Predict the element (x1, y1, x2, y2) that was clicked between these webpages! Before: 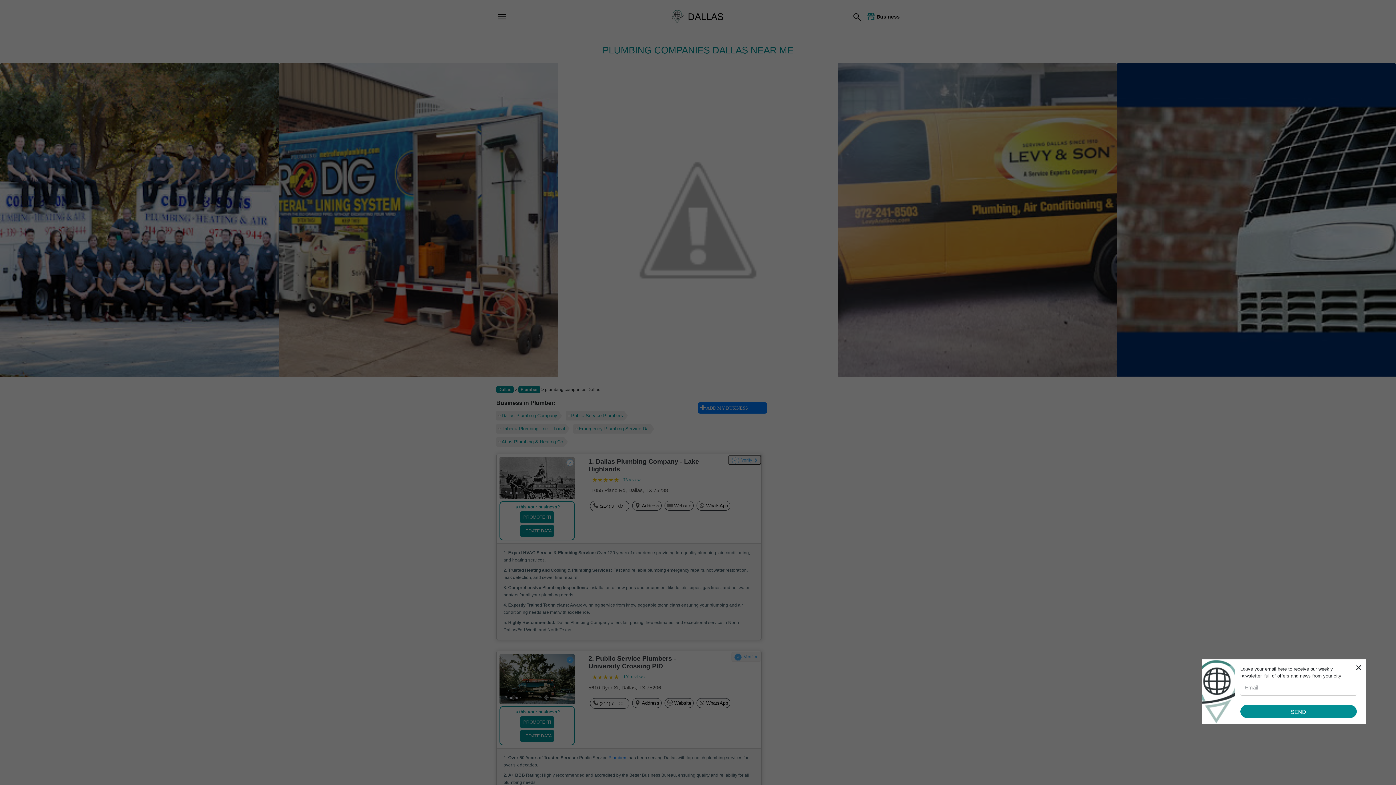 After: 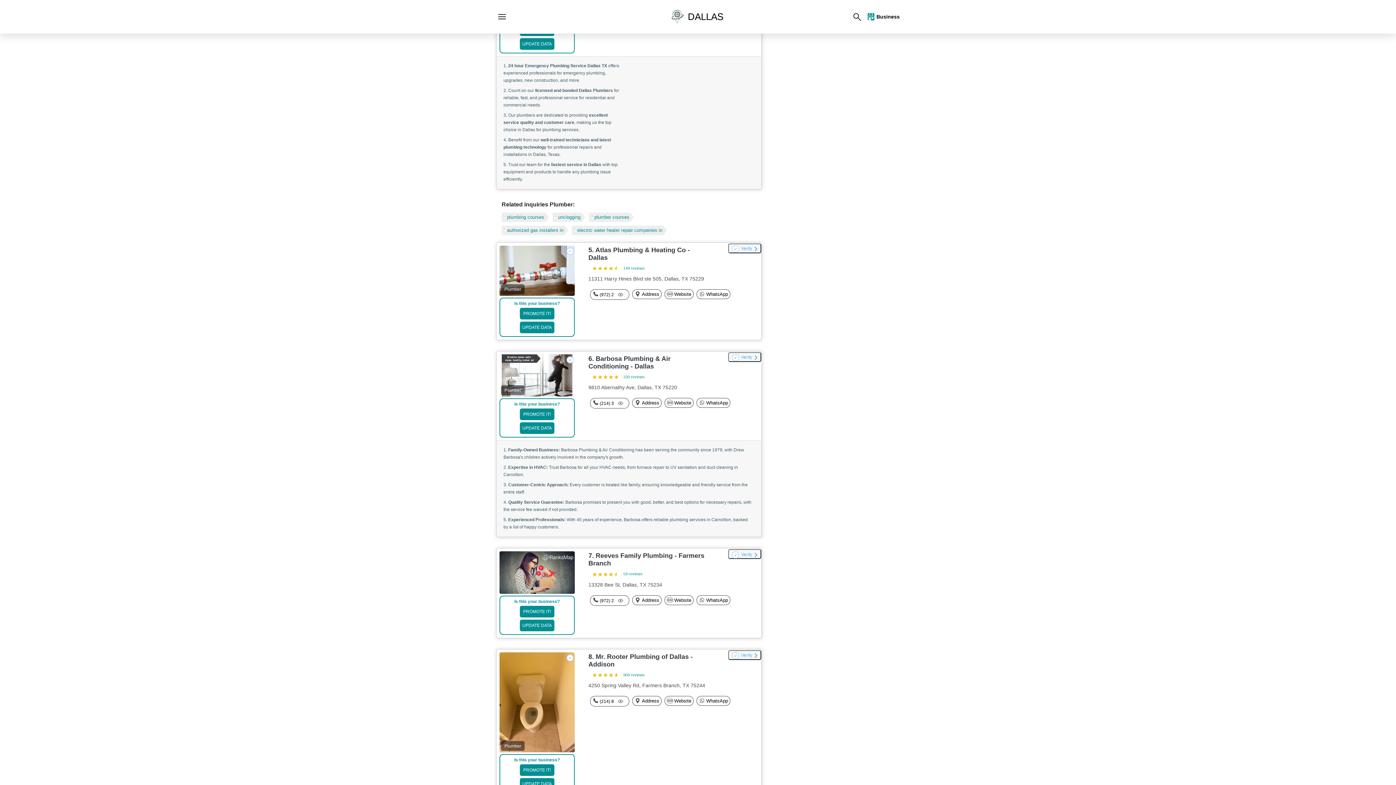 Action: label: Emergency Plumbing Service Dal bbox: (573, 424, 654, 433)